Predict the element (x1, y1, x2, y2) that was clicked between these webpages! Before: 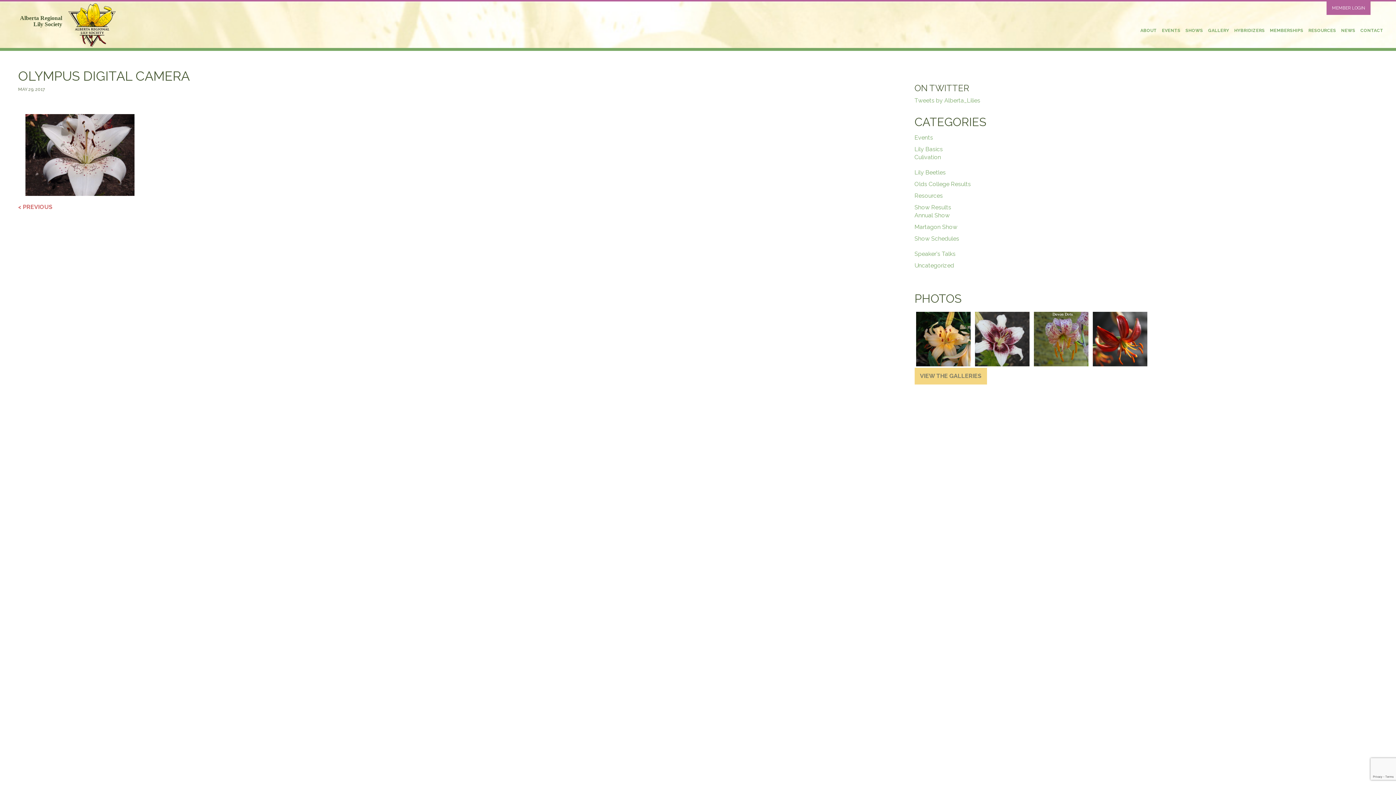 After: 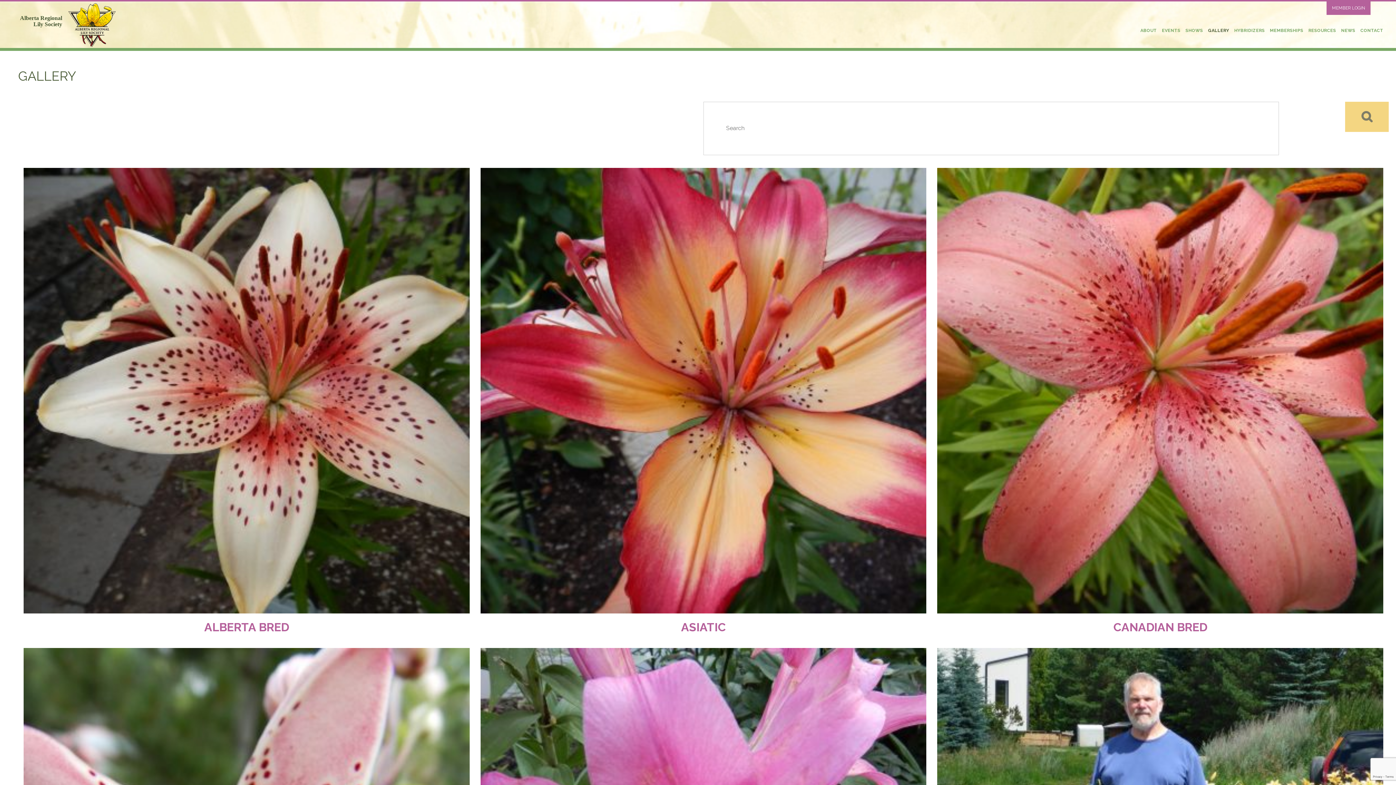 Action: label: GALLERY bbox: (1206, 22, 1231, 39)